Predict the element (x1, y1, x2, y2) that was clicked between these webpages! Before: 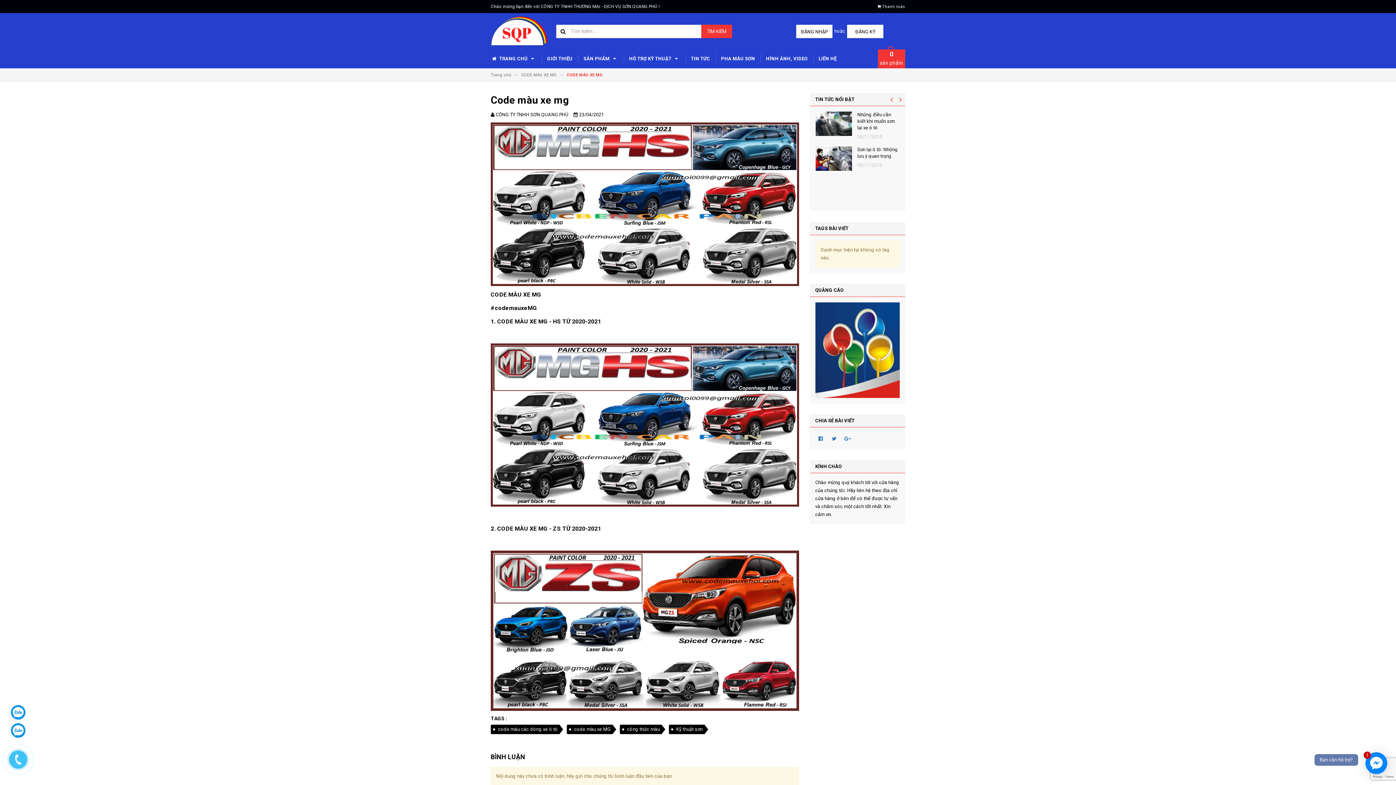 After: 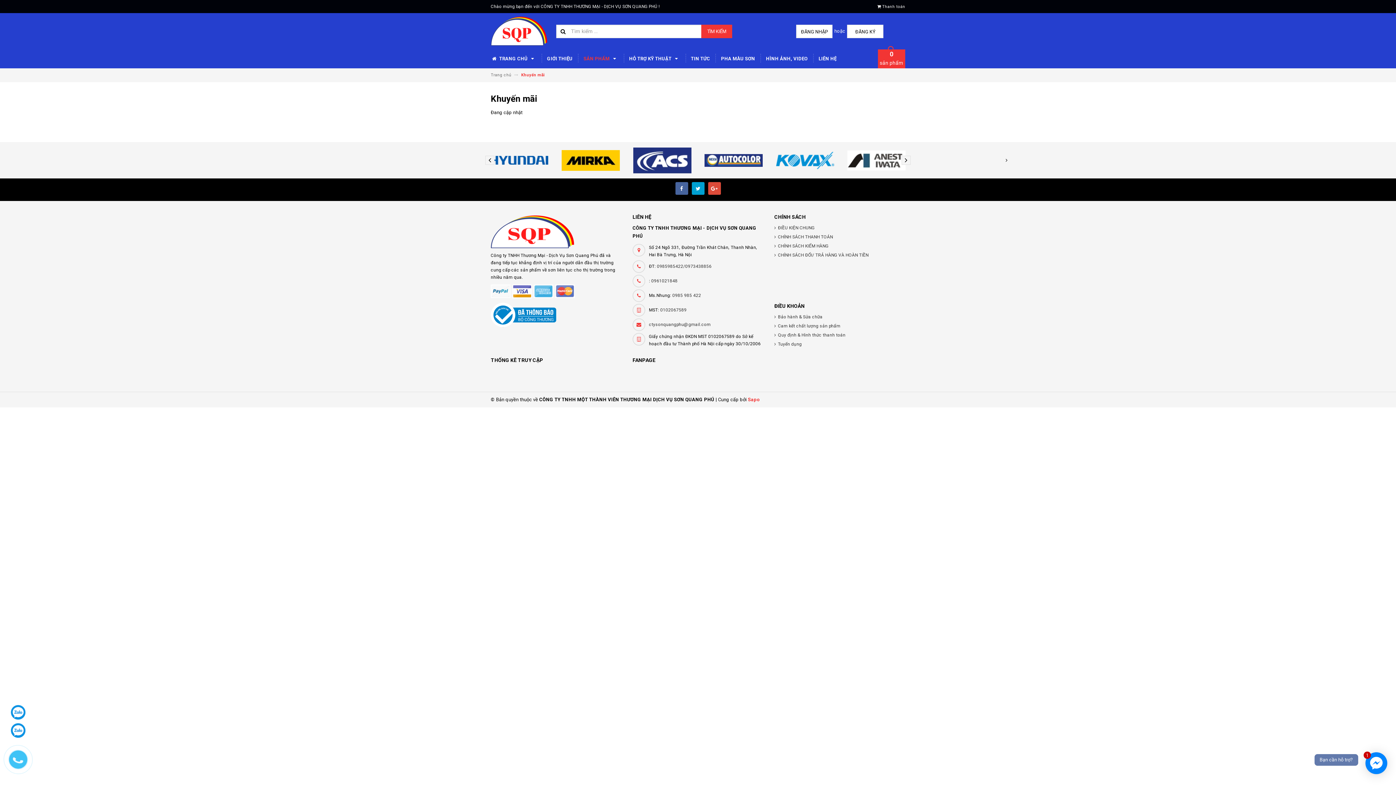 Action: bbox: (578, 49, 623, 68) label: SẢN PHẨM 